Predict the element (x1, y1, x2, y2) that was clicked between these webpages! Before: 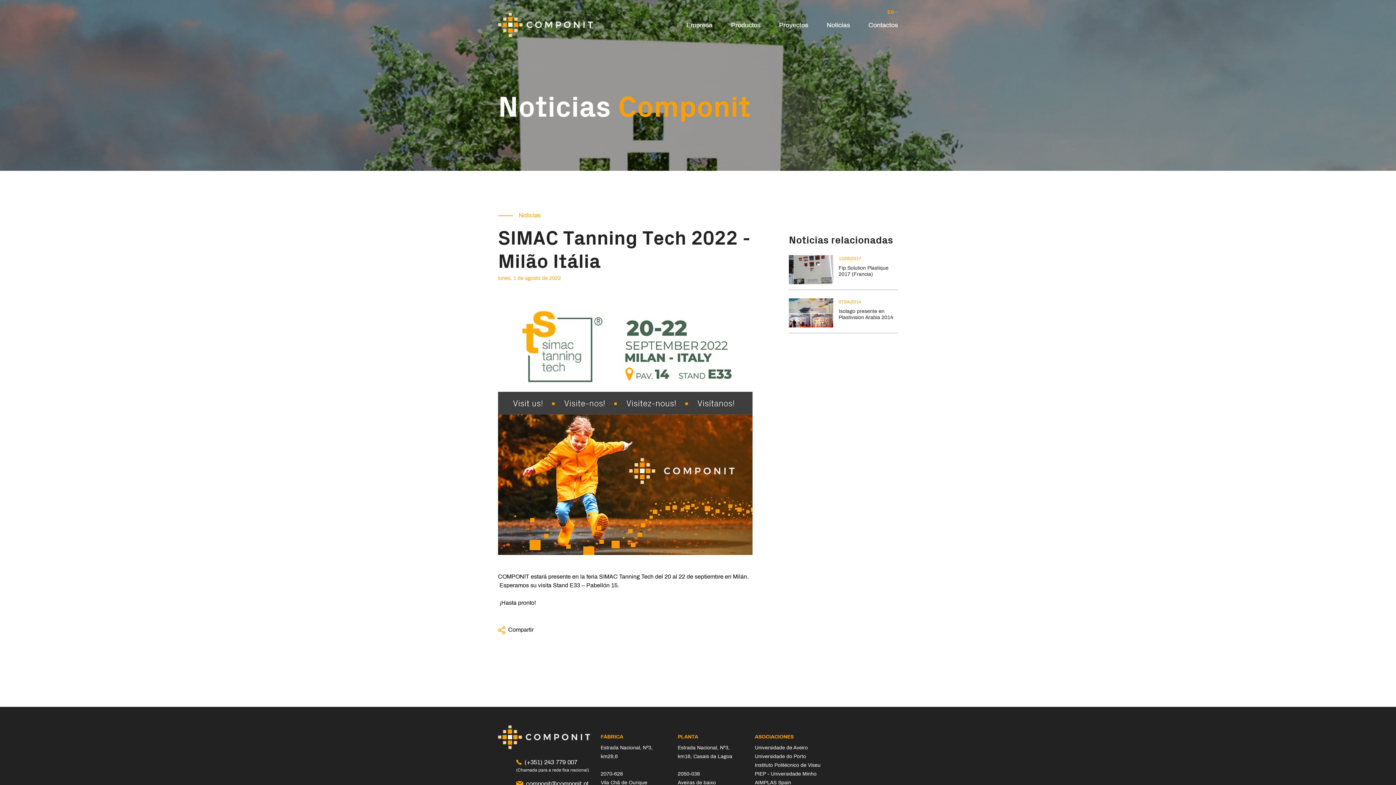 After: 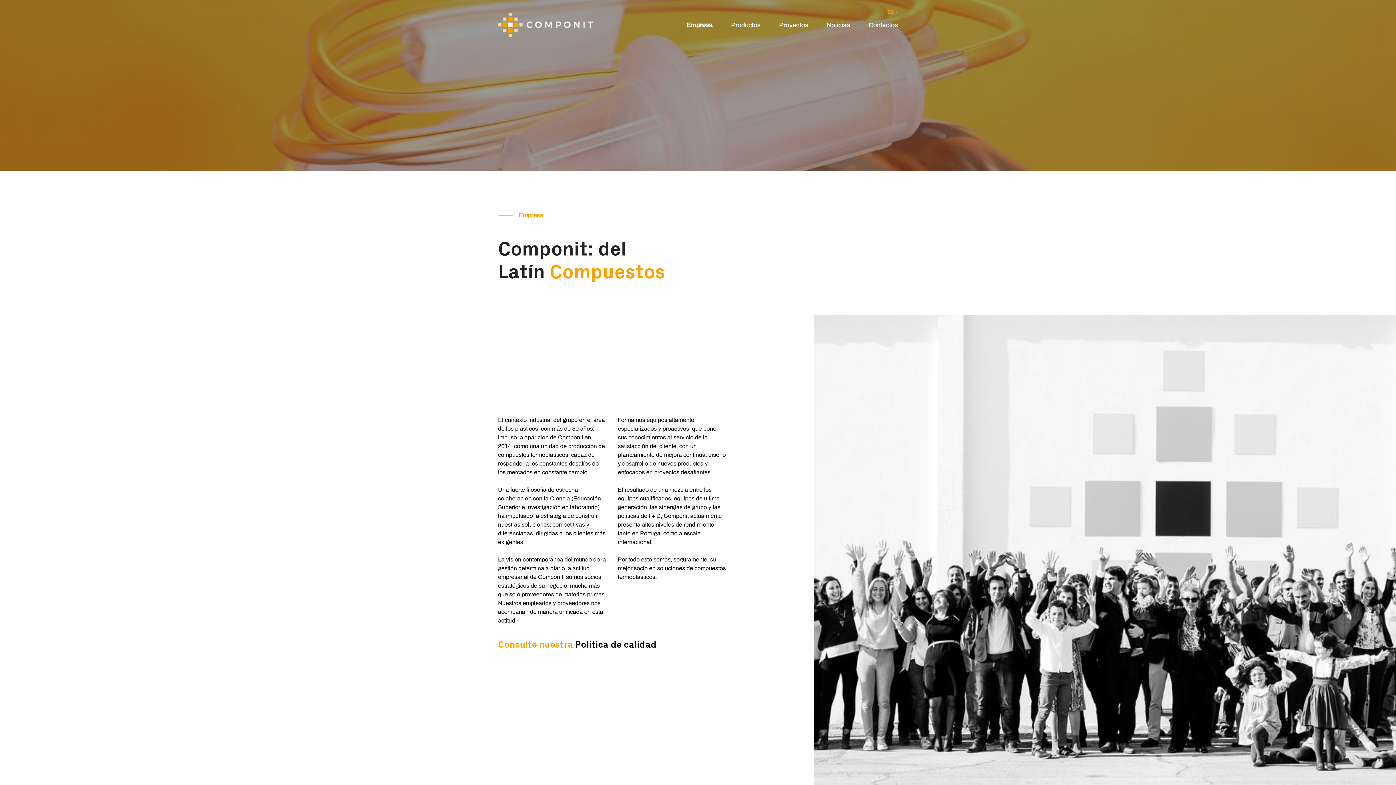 Action: bbox: (677, 19, 712, 30) label: Empresa